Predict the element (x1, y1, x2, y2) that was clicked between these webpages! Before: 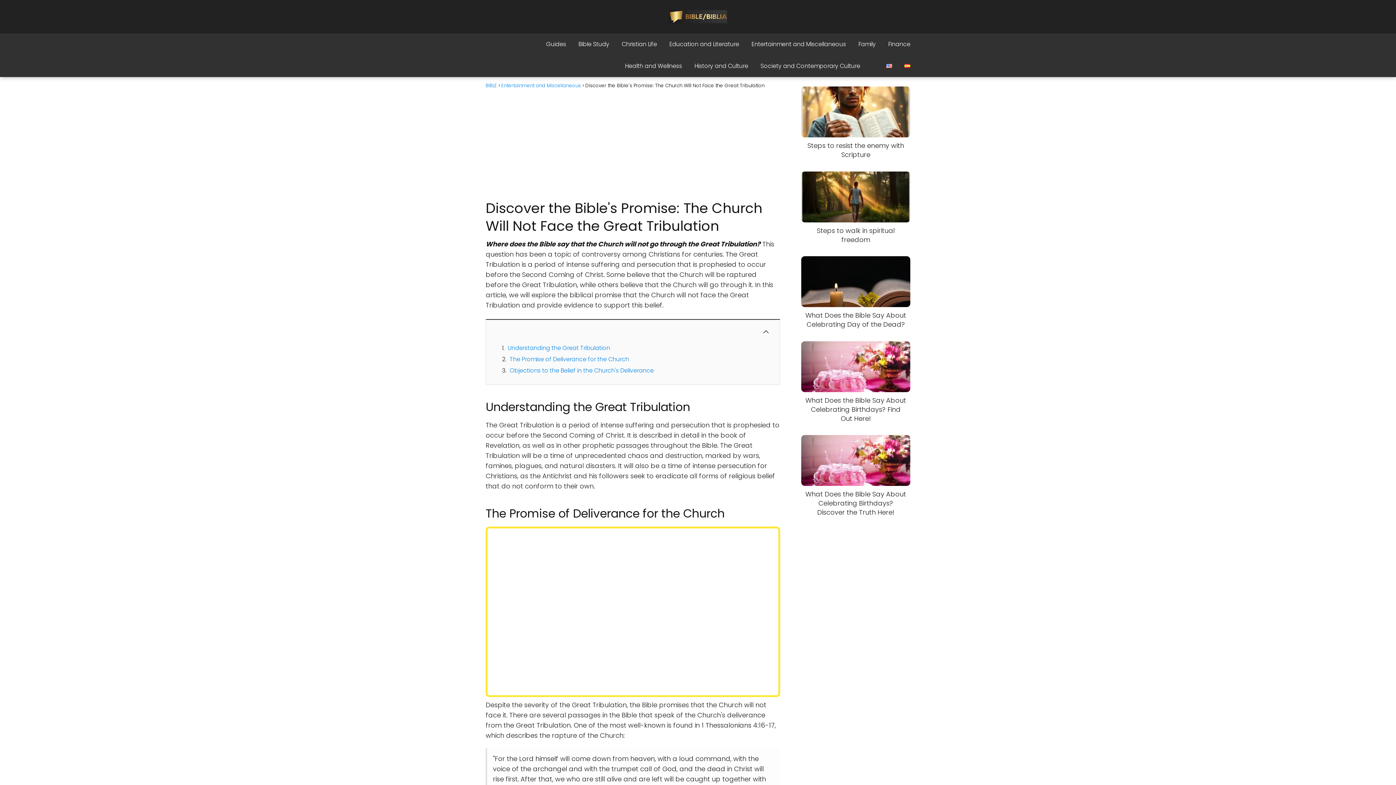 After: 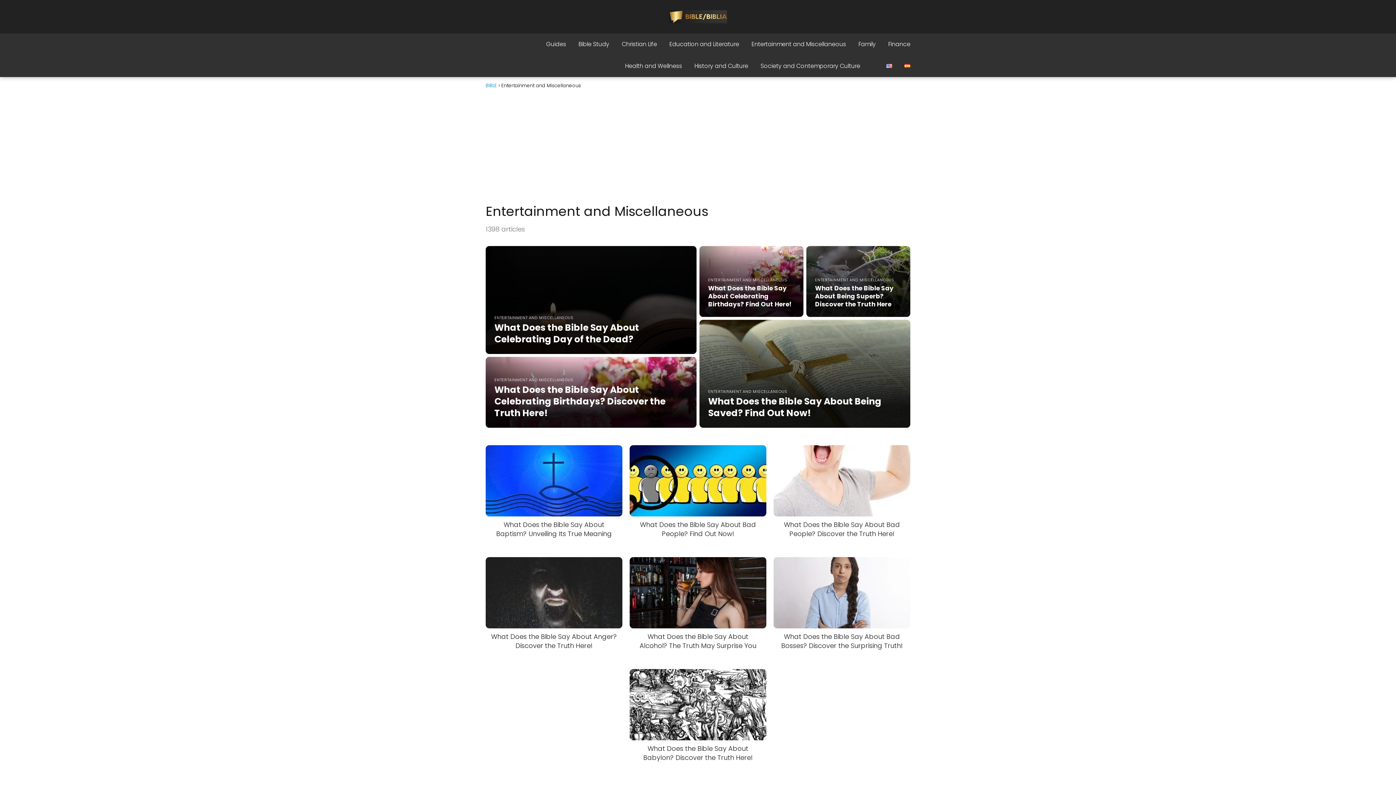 Action: label: The Promise of Deliverance for the Church bbox: (509, 355, 629, 363)